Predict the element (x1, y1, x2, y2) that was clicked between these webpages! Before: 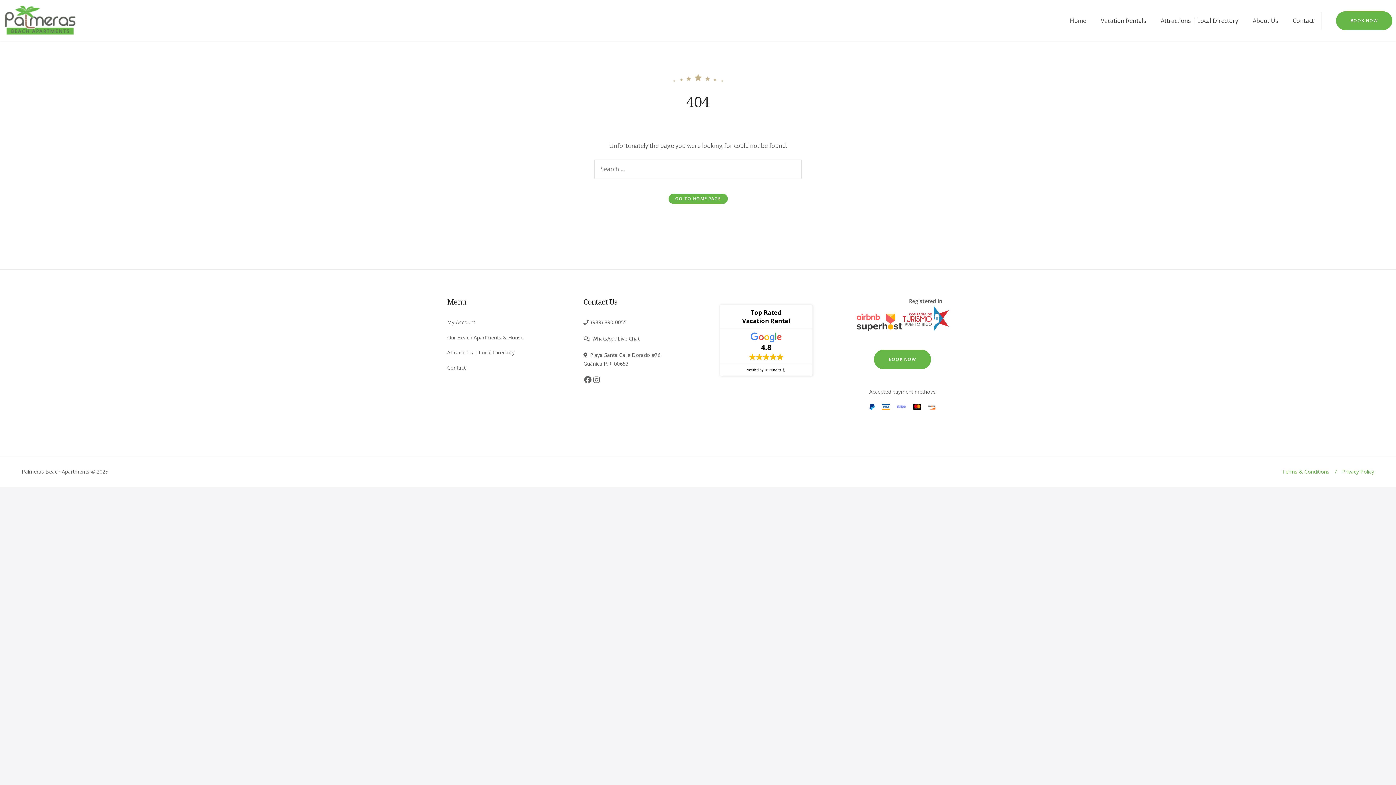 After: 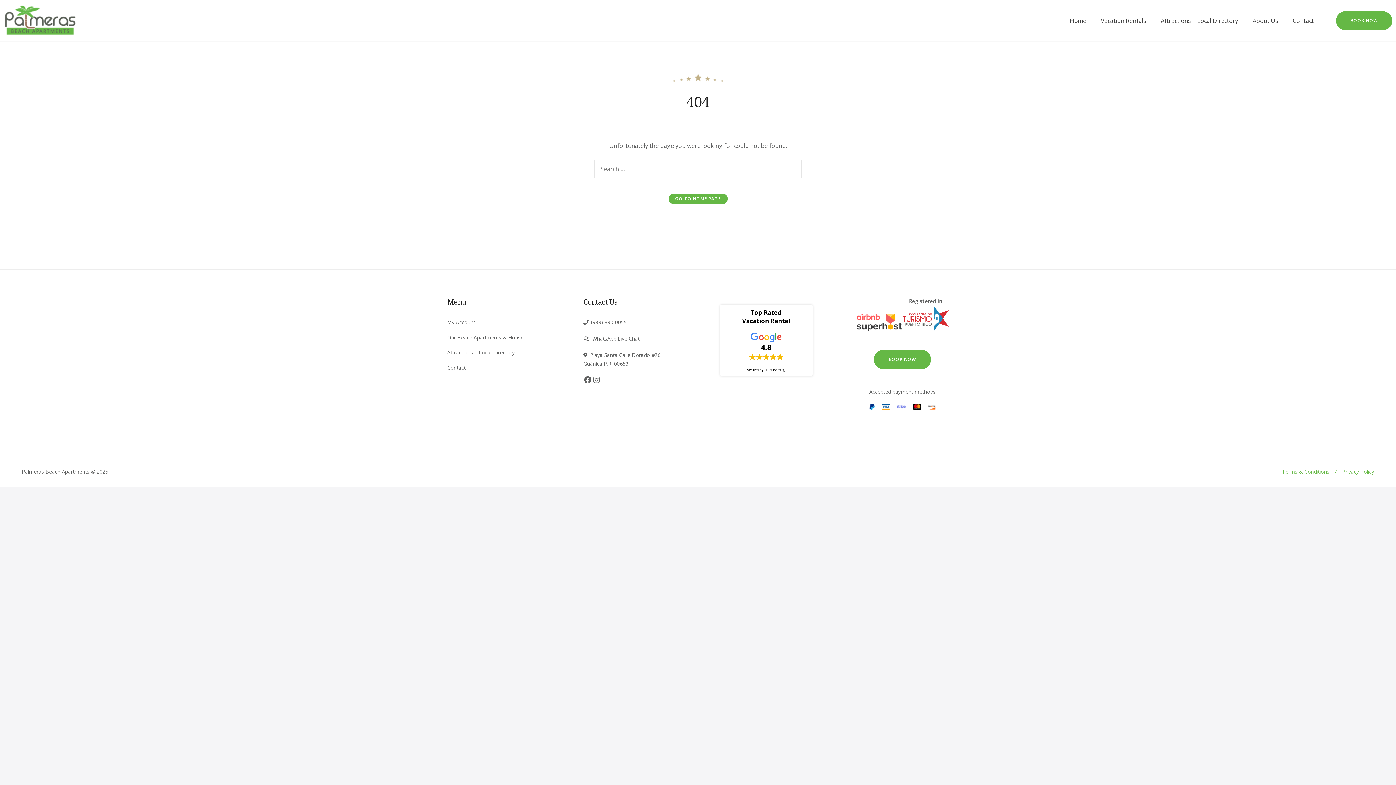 Action: bbox: (591, 318, 626, 325) label: (939) 390-0055